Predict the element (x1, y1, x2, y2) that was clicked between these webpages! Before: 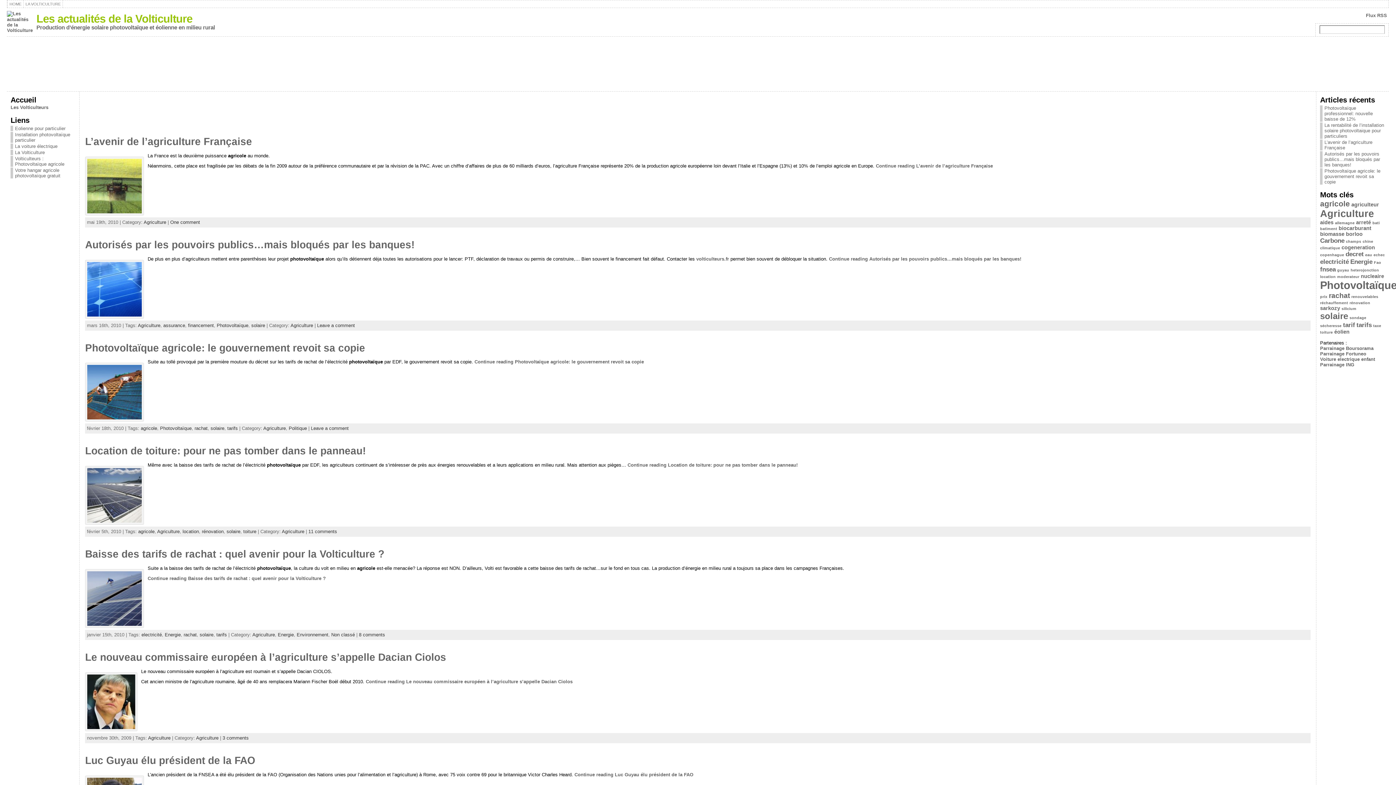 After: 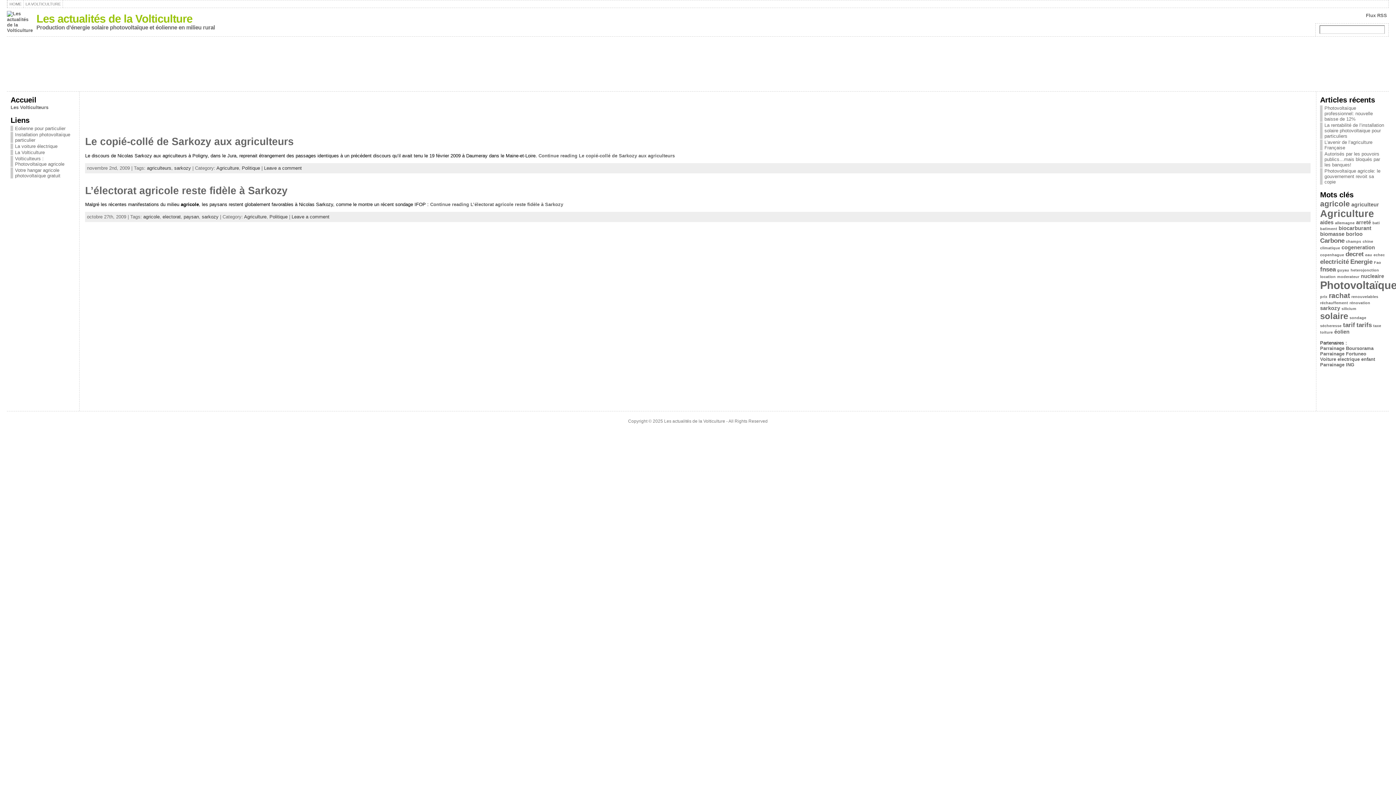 Action: bbox: (1320, 305, 1340, 311) label: sarkozy